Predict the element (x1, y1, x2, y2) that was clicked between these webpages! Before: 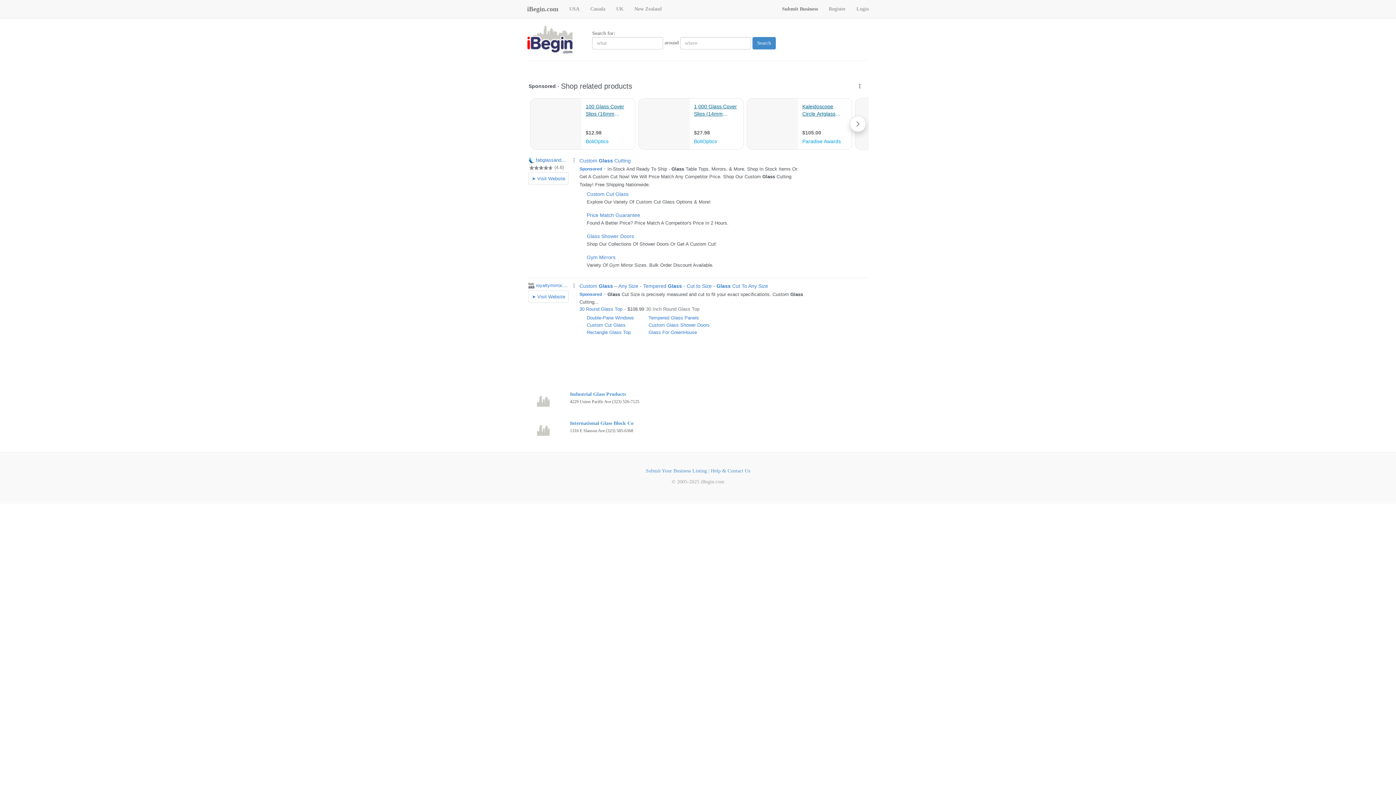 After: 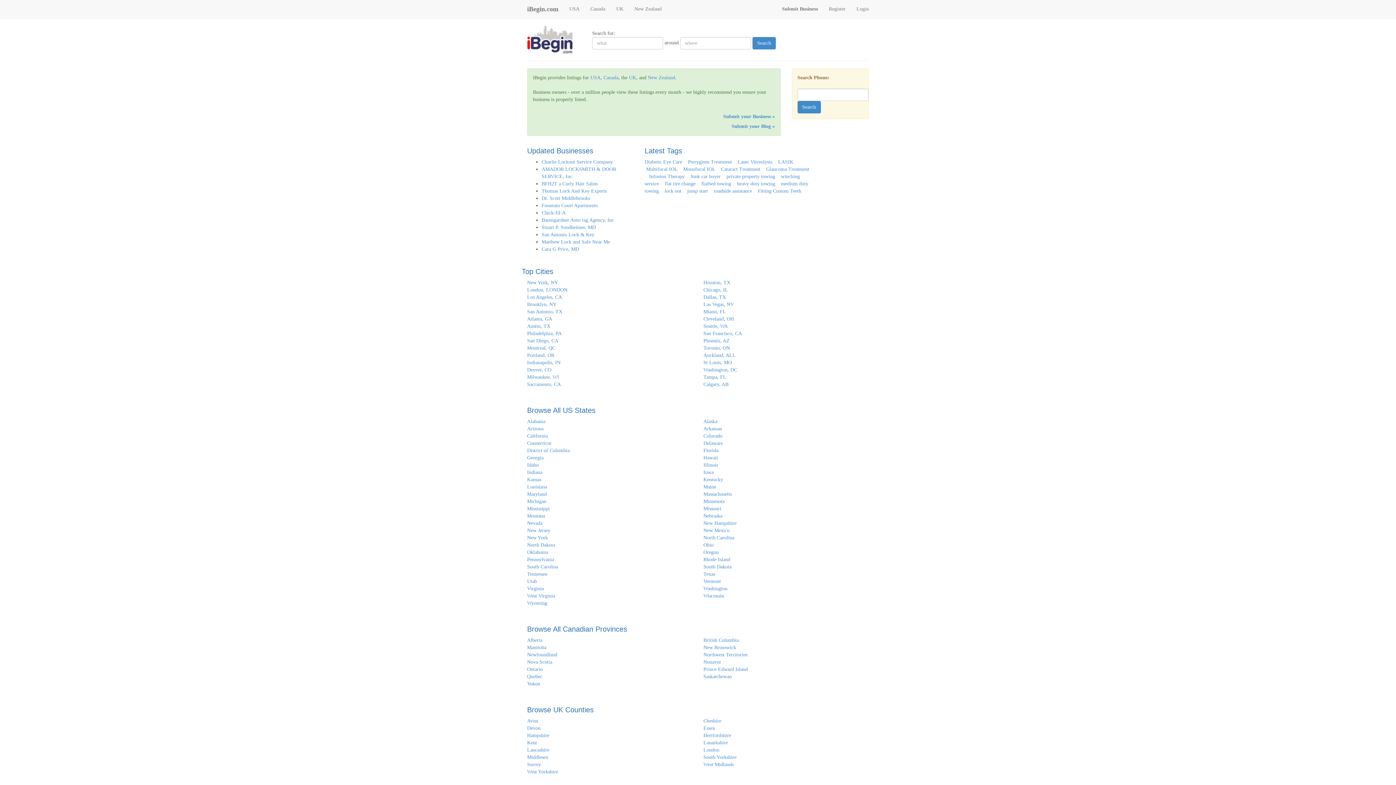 Action: bbox: (521, 0, 564, 18) label: iBegin.com